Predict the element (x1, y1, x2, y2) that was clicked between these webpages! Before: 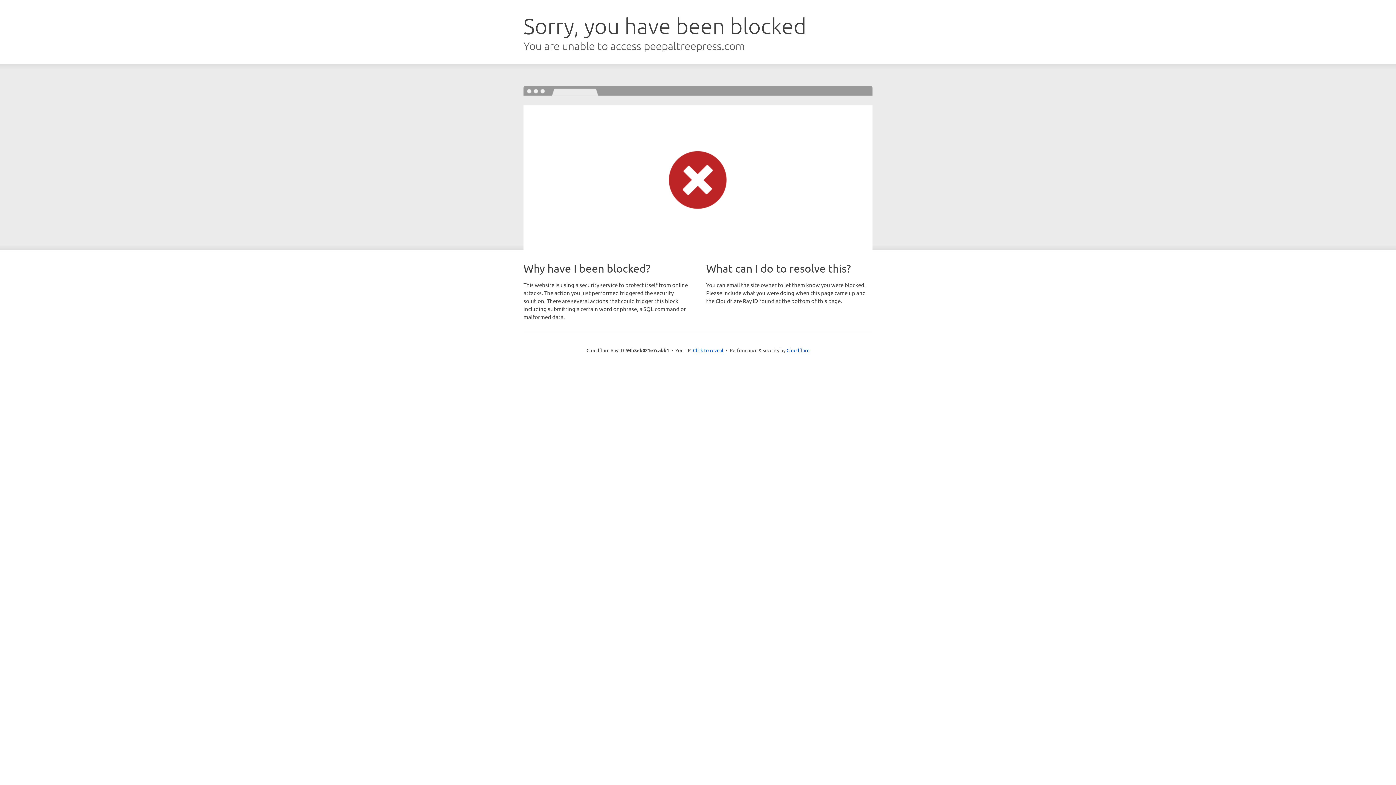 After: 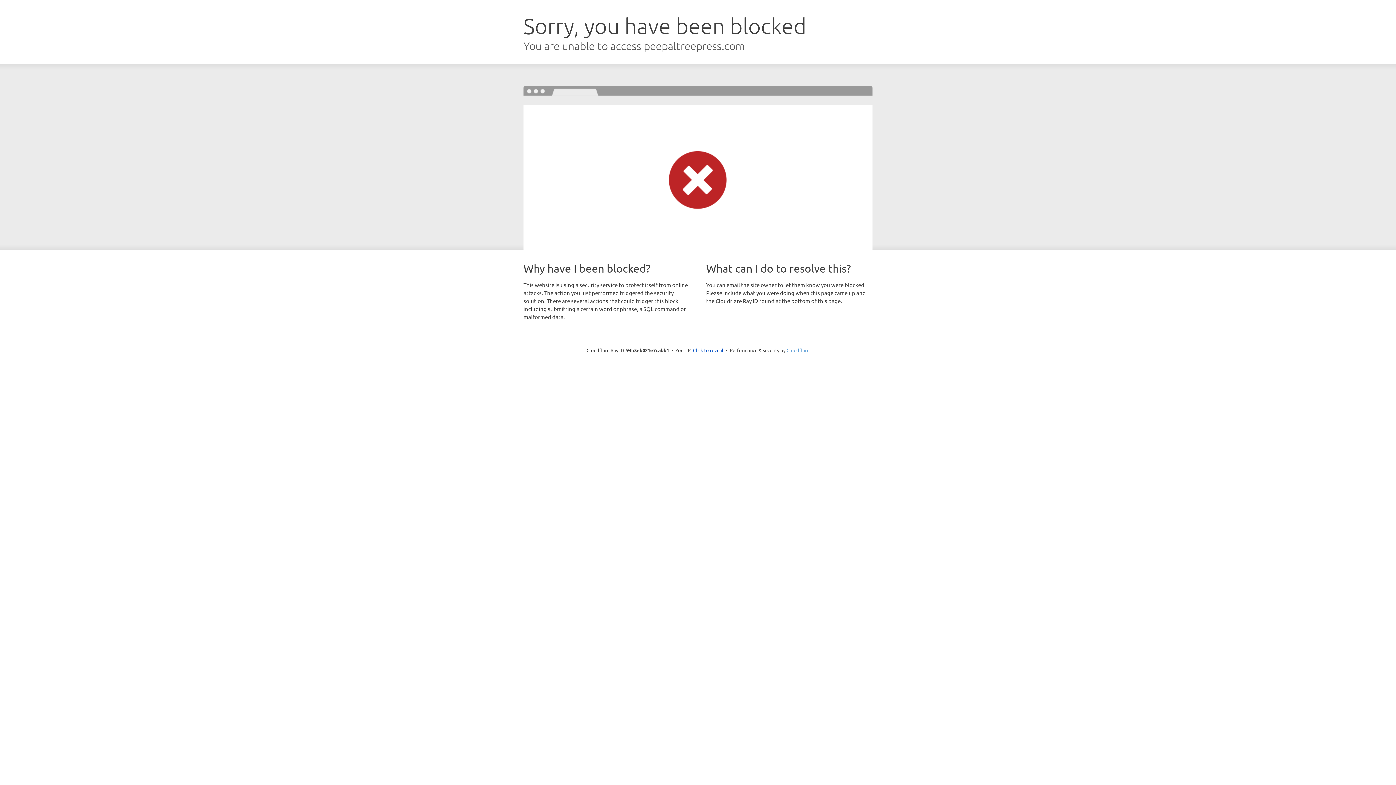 Action: bbox: (786, 347, 809, 353) label: Cloudflare